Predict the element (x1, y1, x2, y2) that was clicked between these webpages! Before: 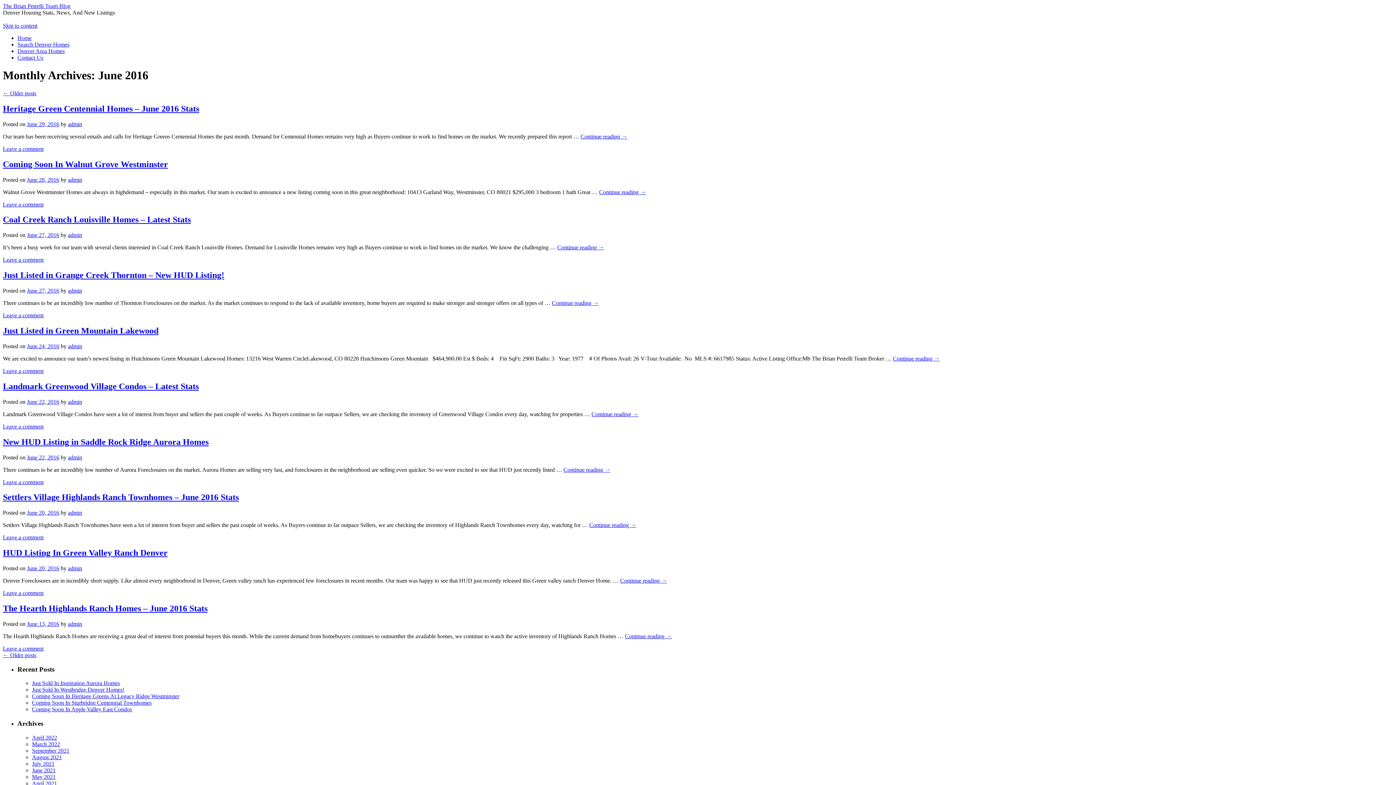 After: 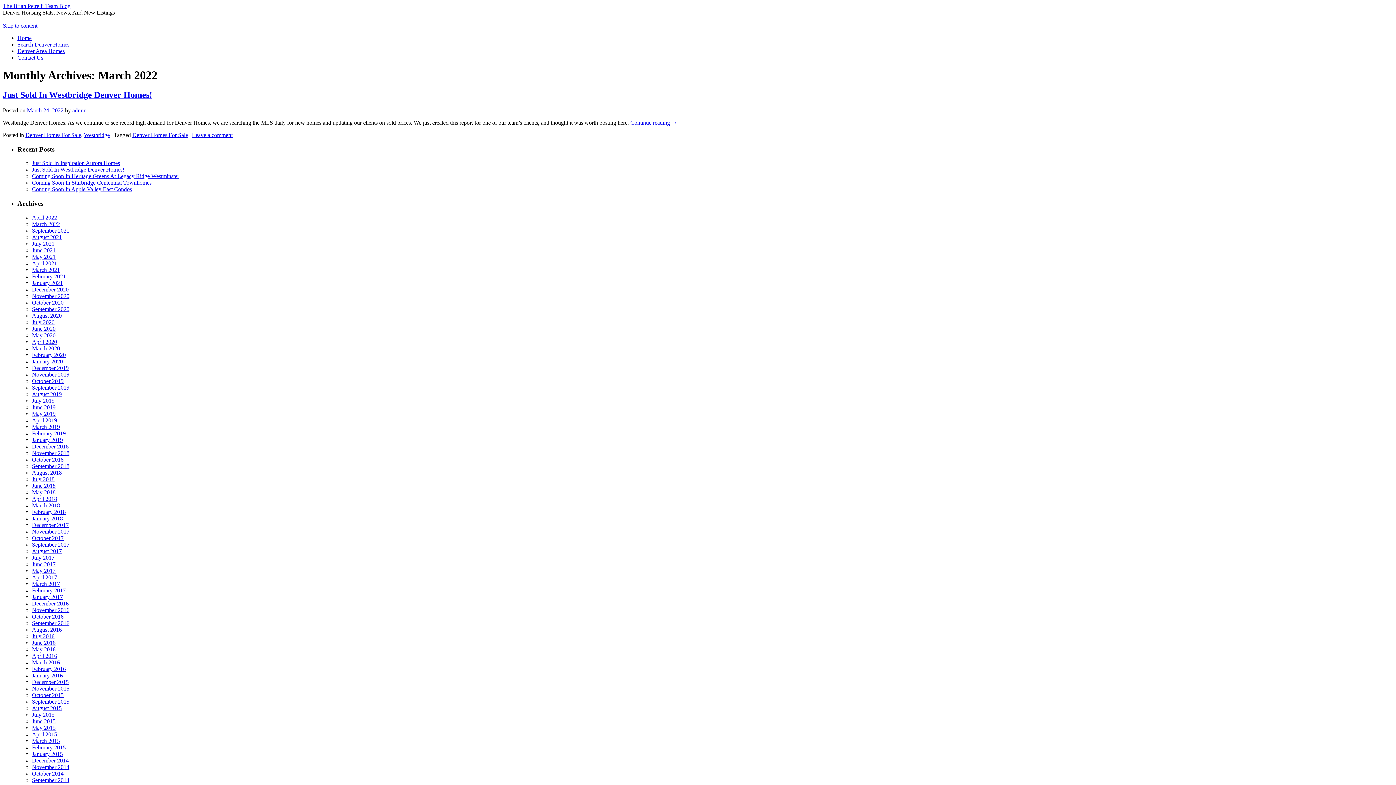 Action: bbox: (32, 741, 60, 747) label: March 2022